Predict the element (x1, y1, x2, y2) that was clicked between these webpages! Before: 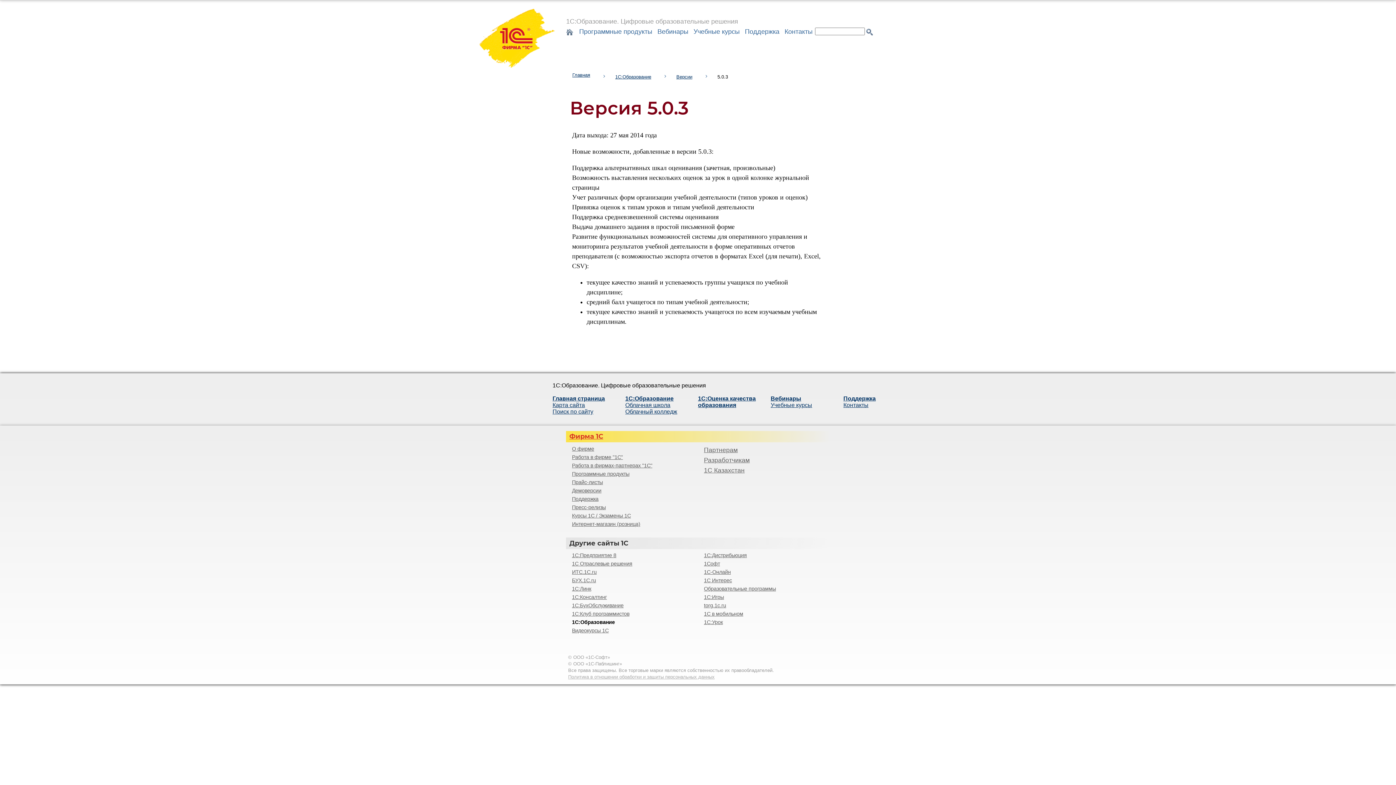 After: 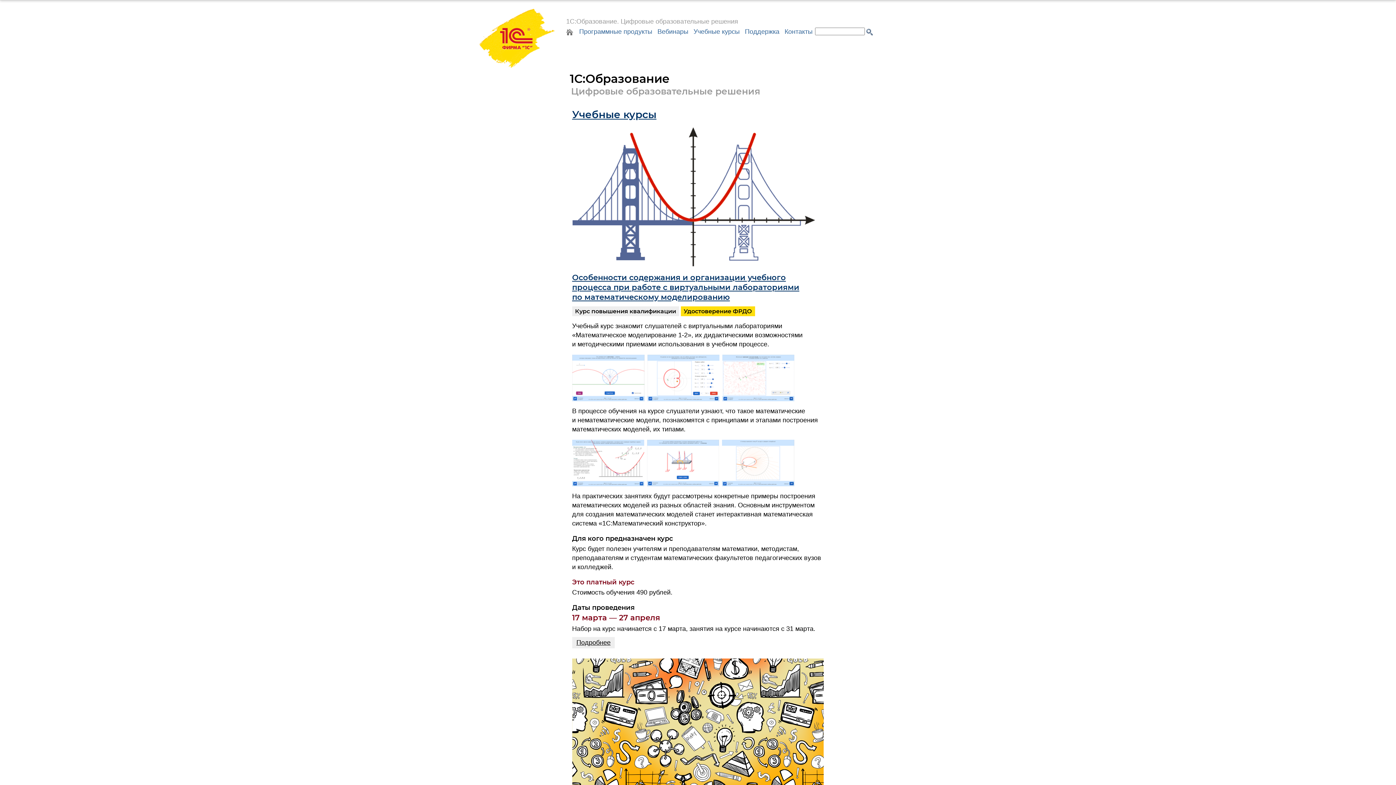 Action: bbox: (562, 25, 576, 41)